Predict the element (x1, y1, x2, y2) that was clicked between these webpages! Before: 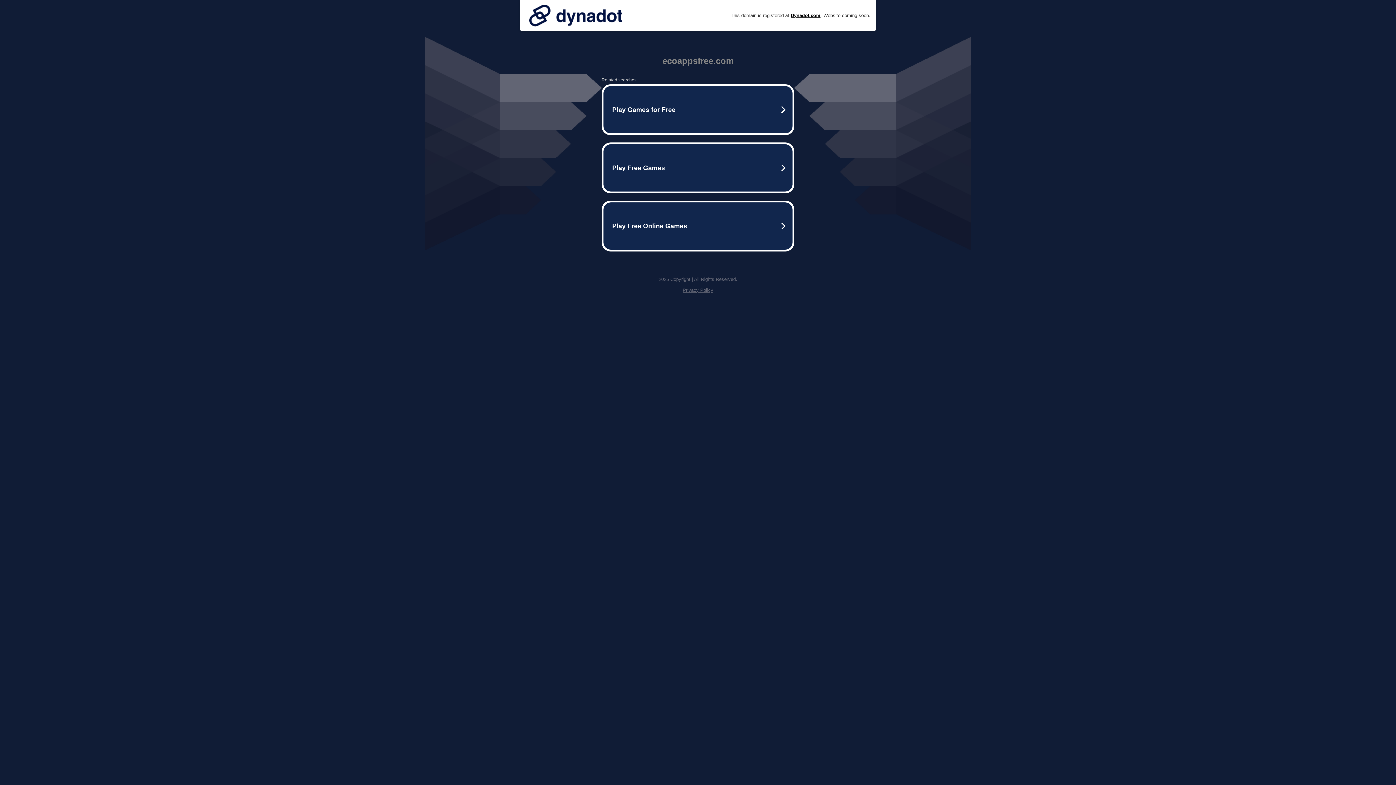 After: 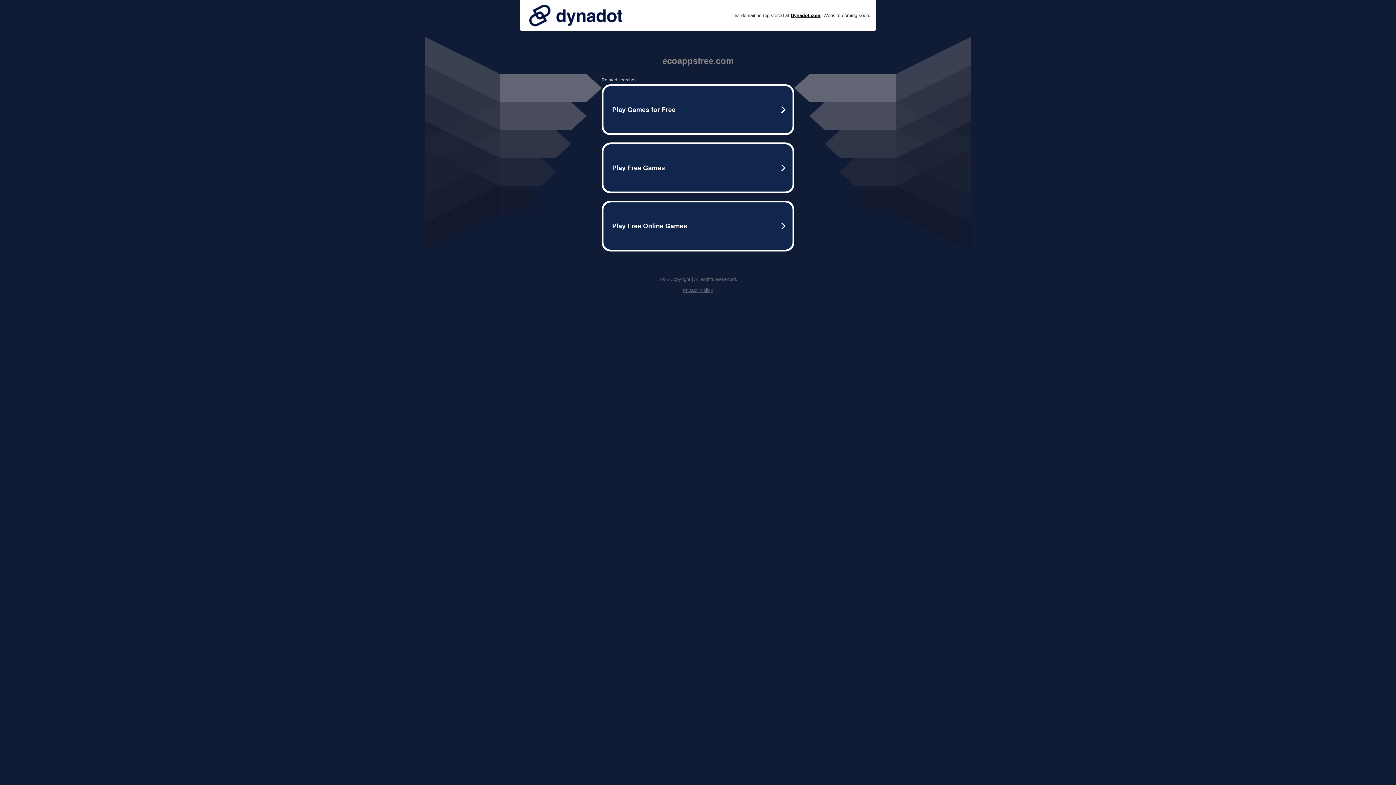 Action: bbox: (525, 0, 626, 30)